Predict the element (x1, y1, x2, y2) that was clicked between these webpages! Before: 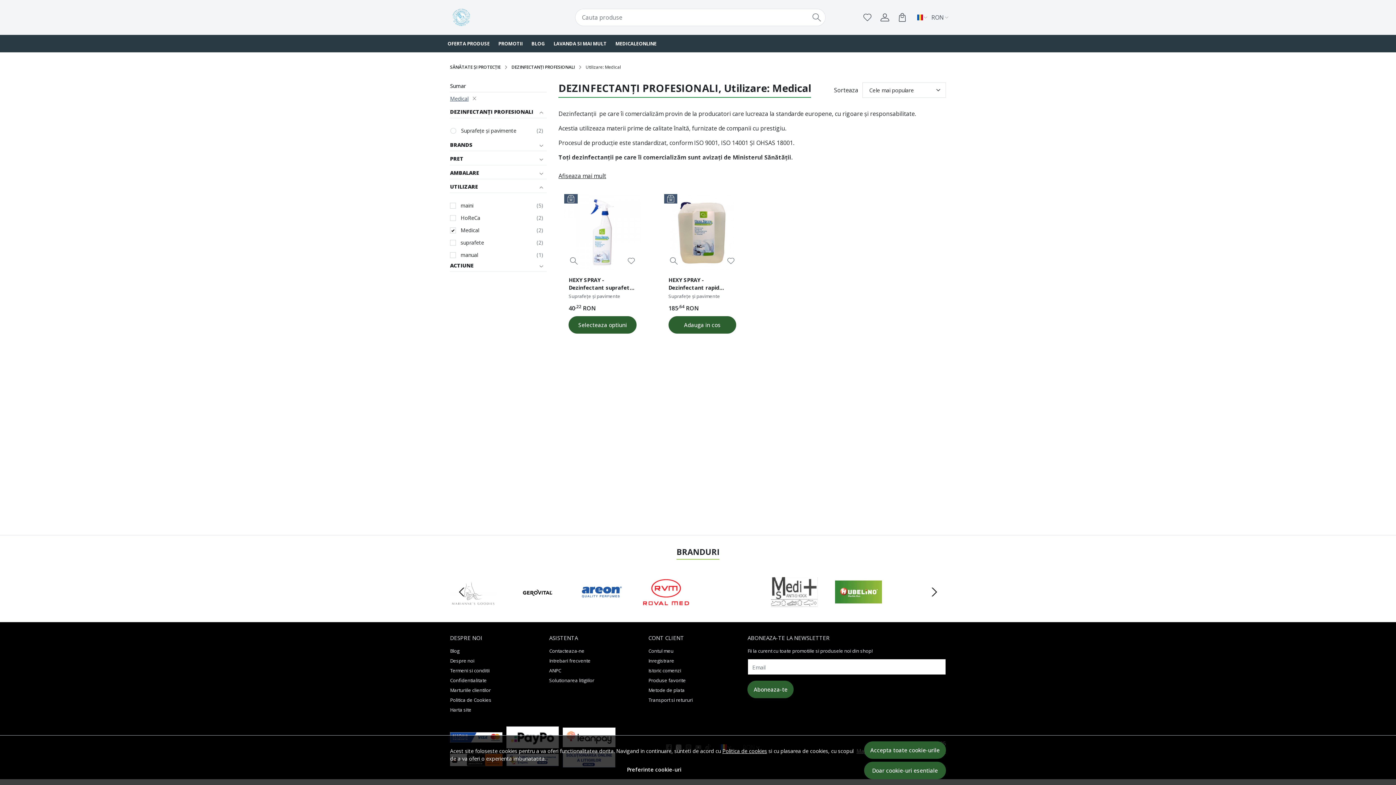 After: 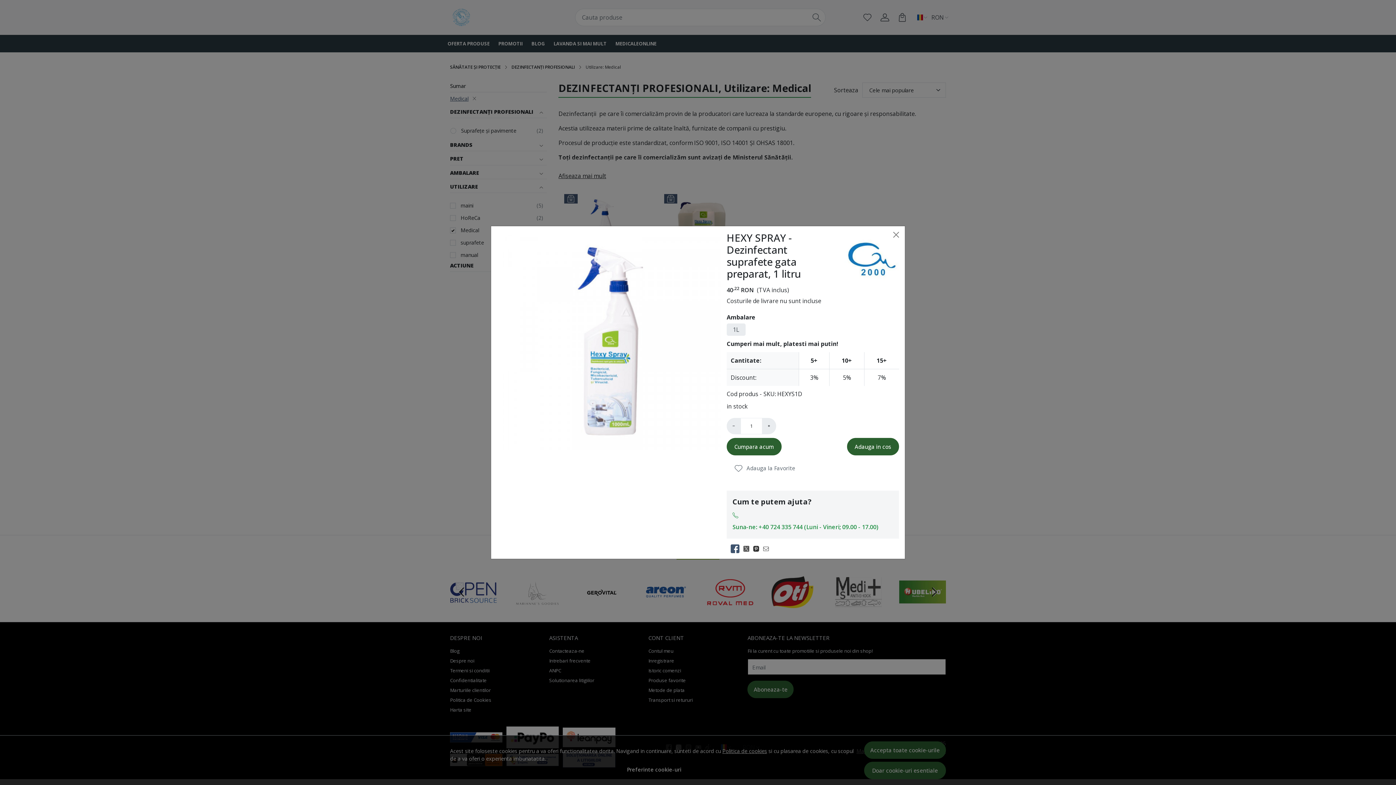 Action: bbox: (570, 256, 577, 264)